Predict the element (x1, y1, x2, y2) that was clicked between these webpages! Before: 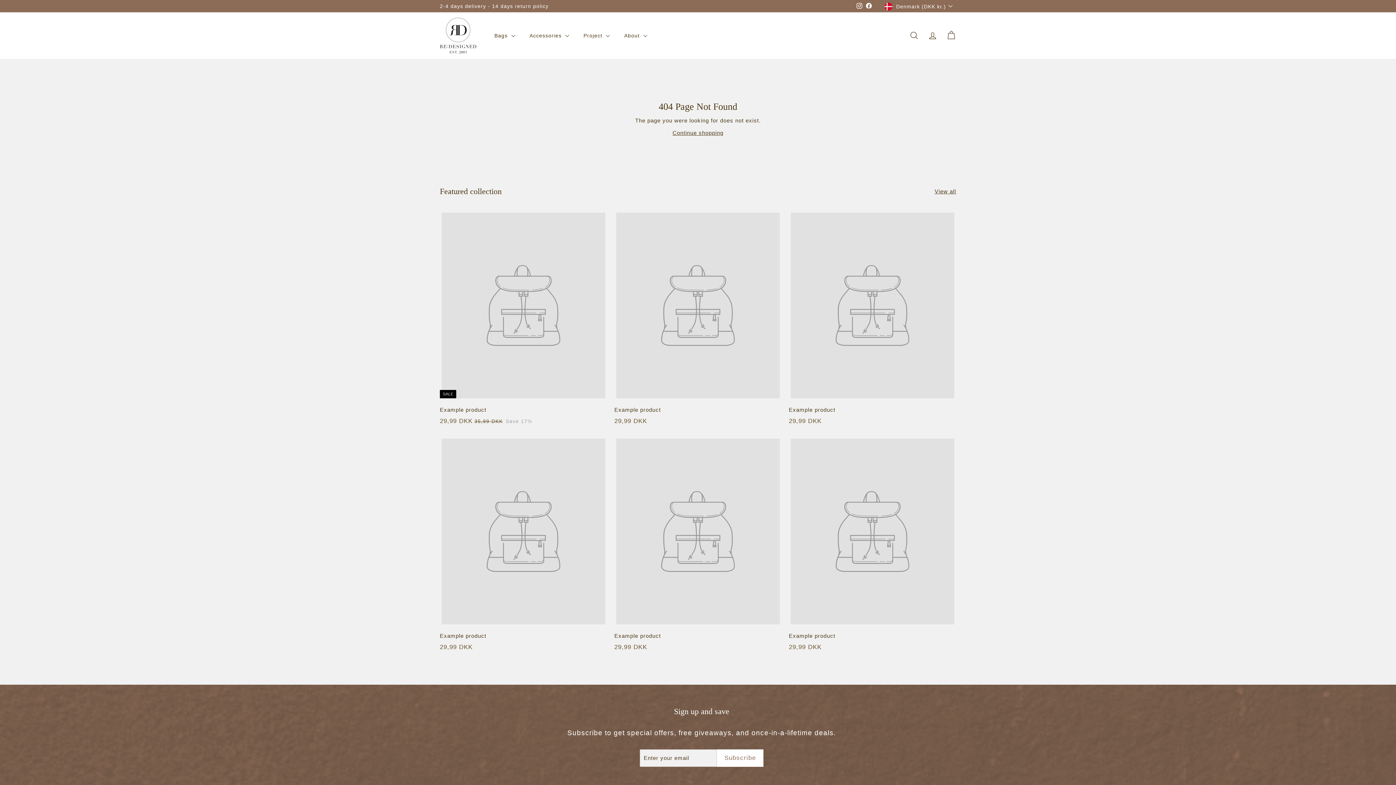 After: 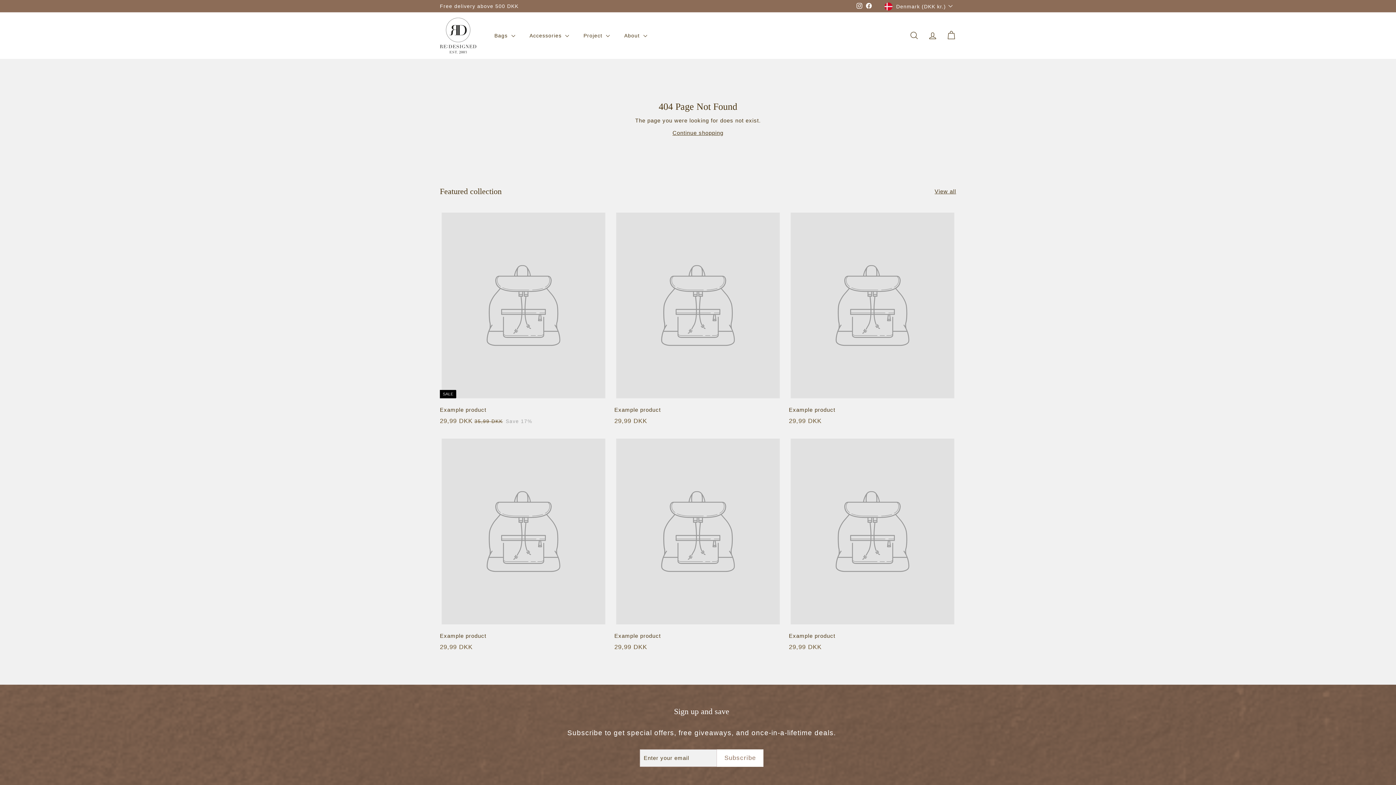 Action: bbox: (934, 187, 956, 195) label: View all